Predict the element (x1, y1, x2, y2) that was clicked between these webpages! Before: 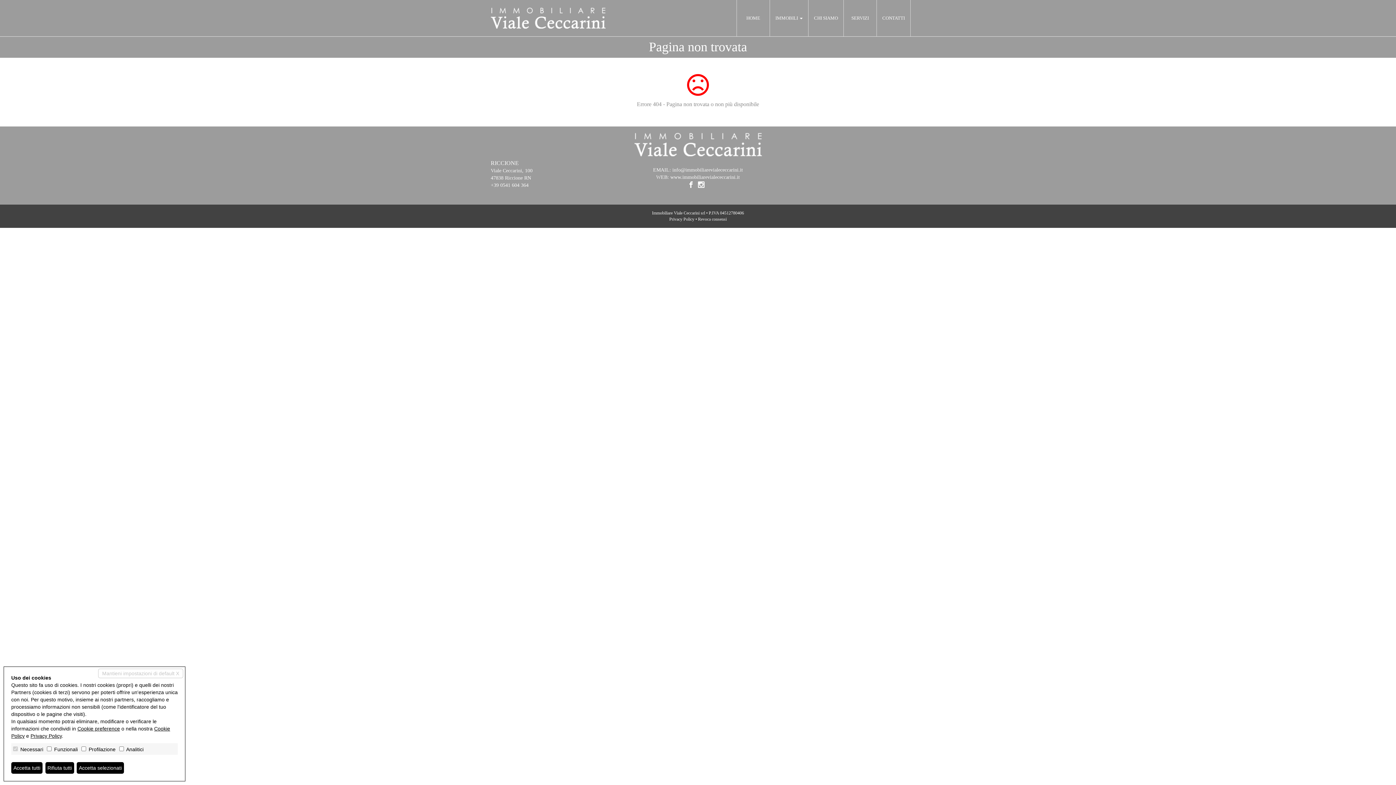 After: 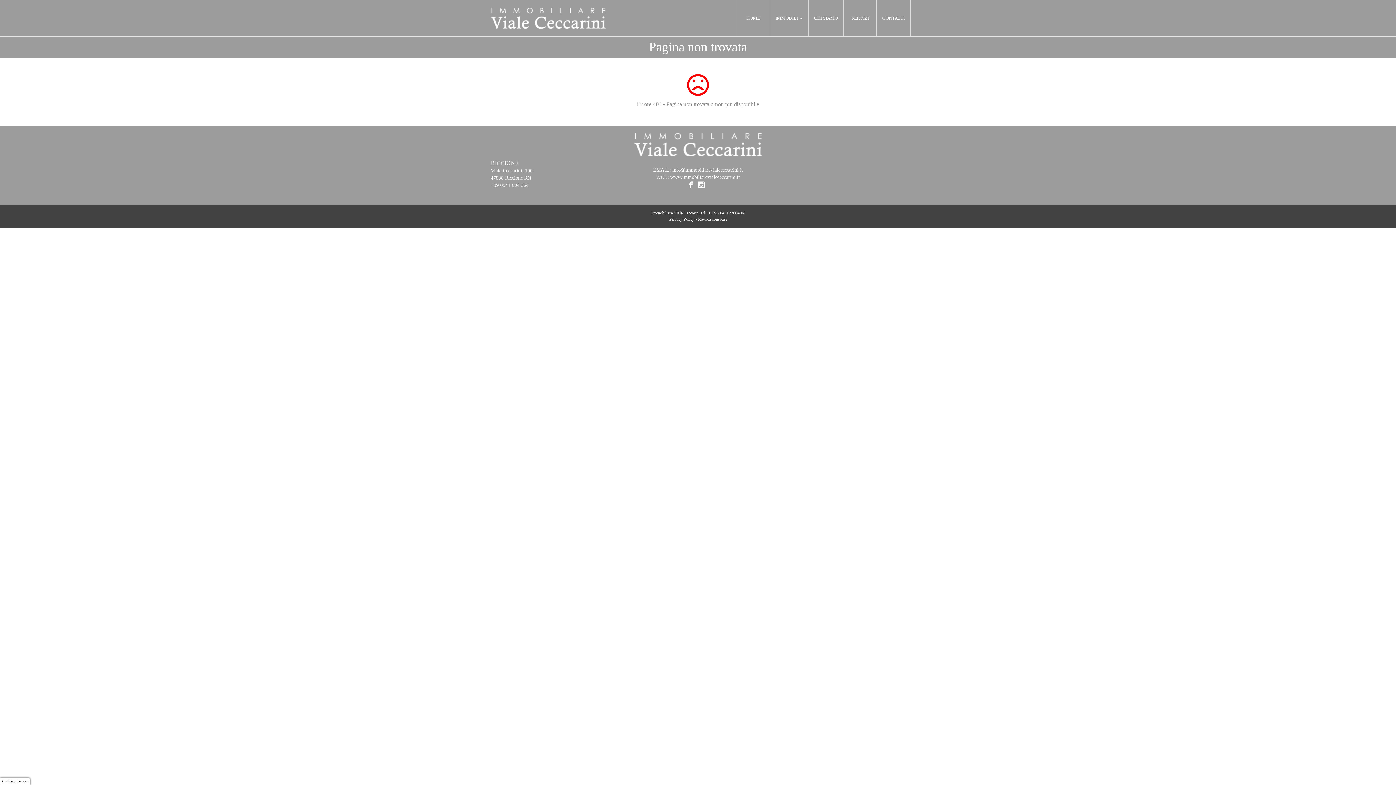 Action: label: Mantieni impostazioni di default X bbox: (98, 668, 183, 678)